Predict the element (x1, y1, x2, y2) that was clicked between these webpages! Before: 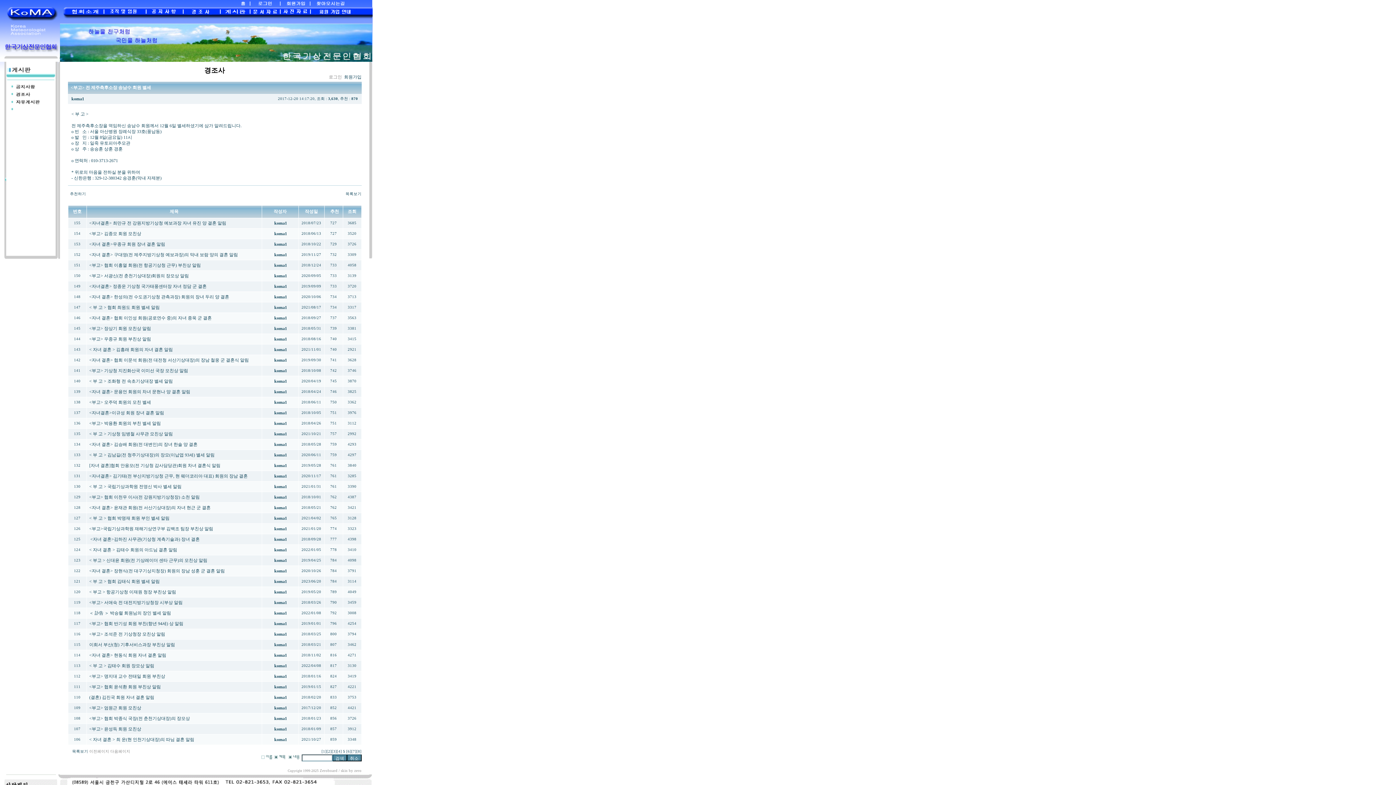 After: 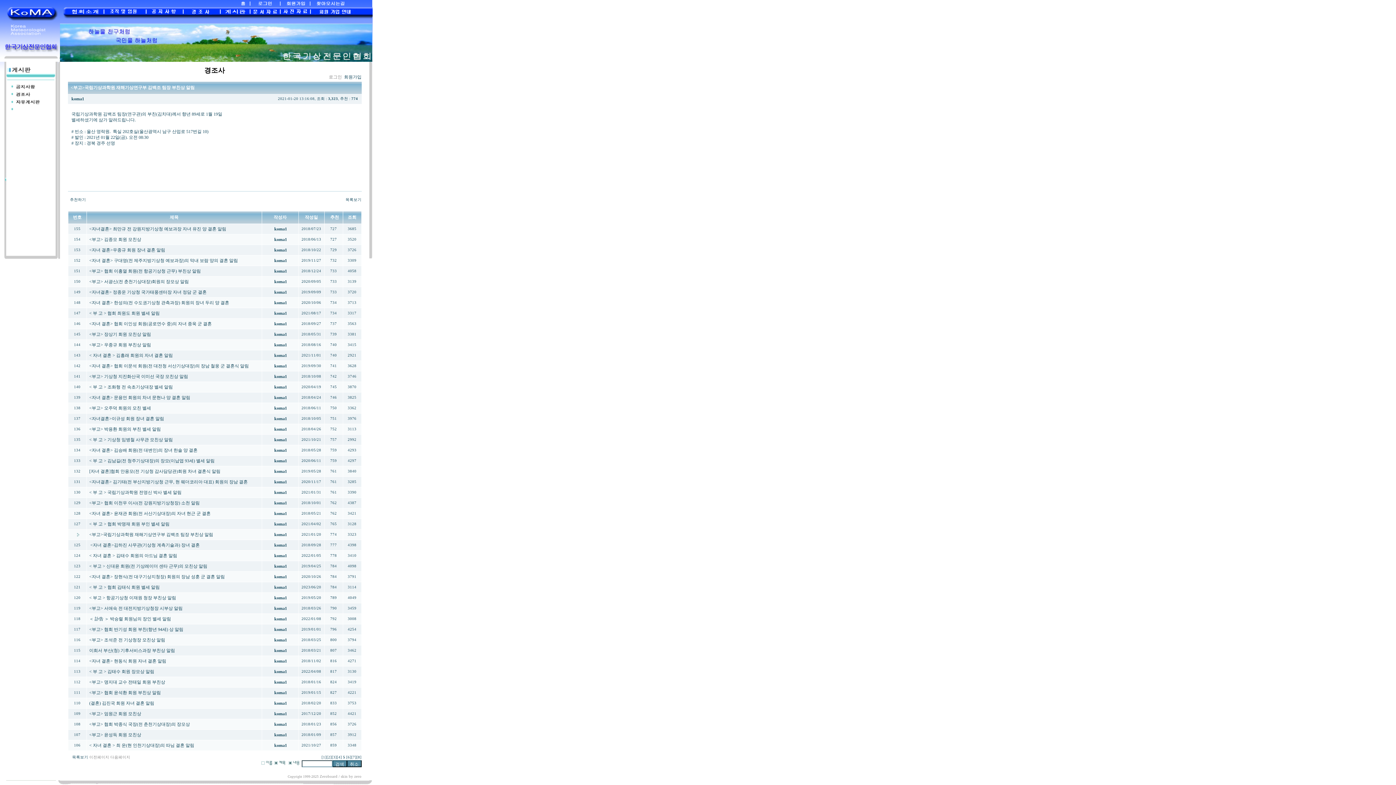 Action: bbox: (89, 526, 213, 531) label: <부고>국립기상과학원 재해기상연구부 김백조 팀장 부친상 알림